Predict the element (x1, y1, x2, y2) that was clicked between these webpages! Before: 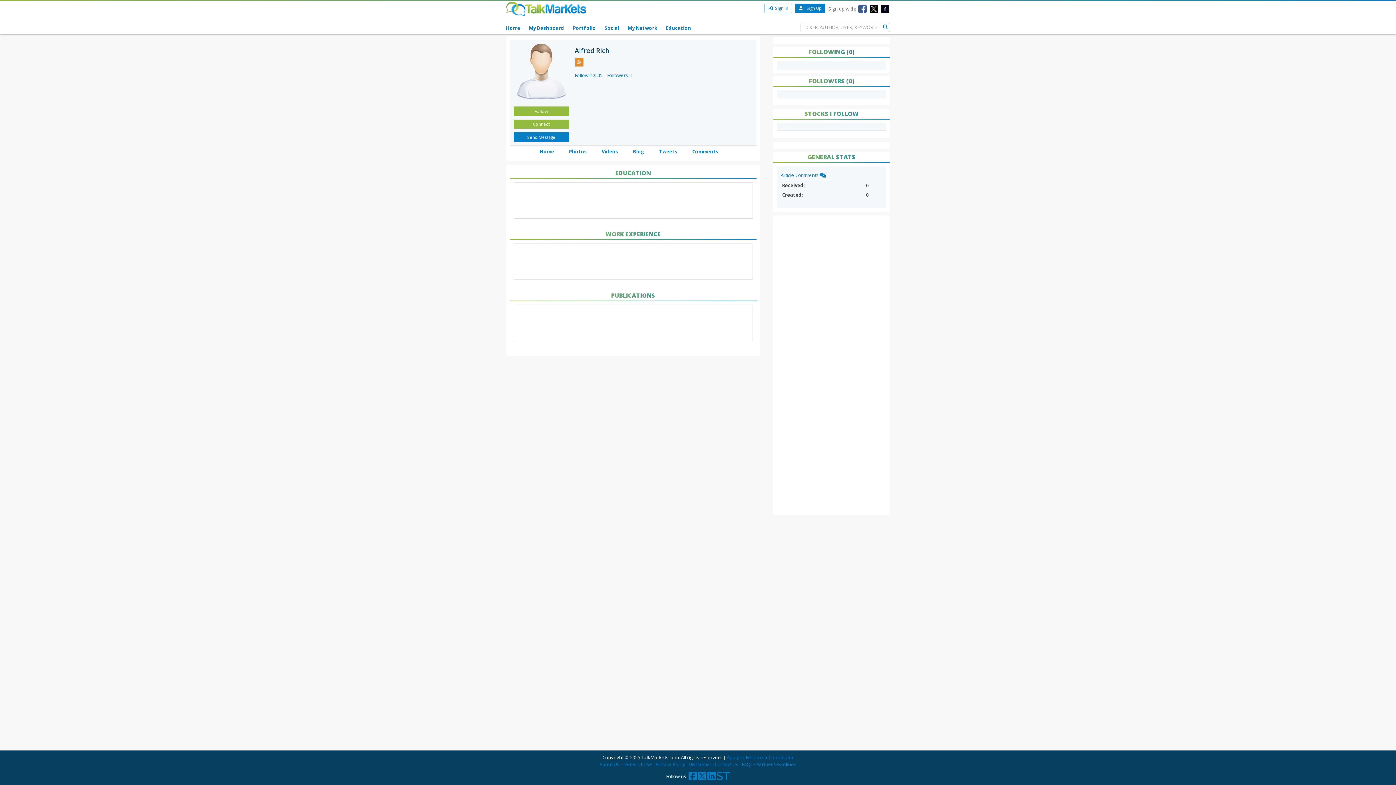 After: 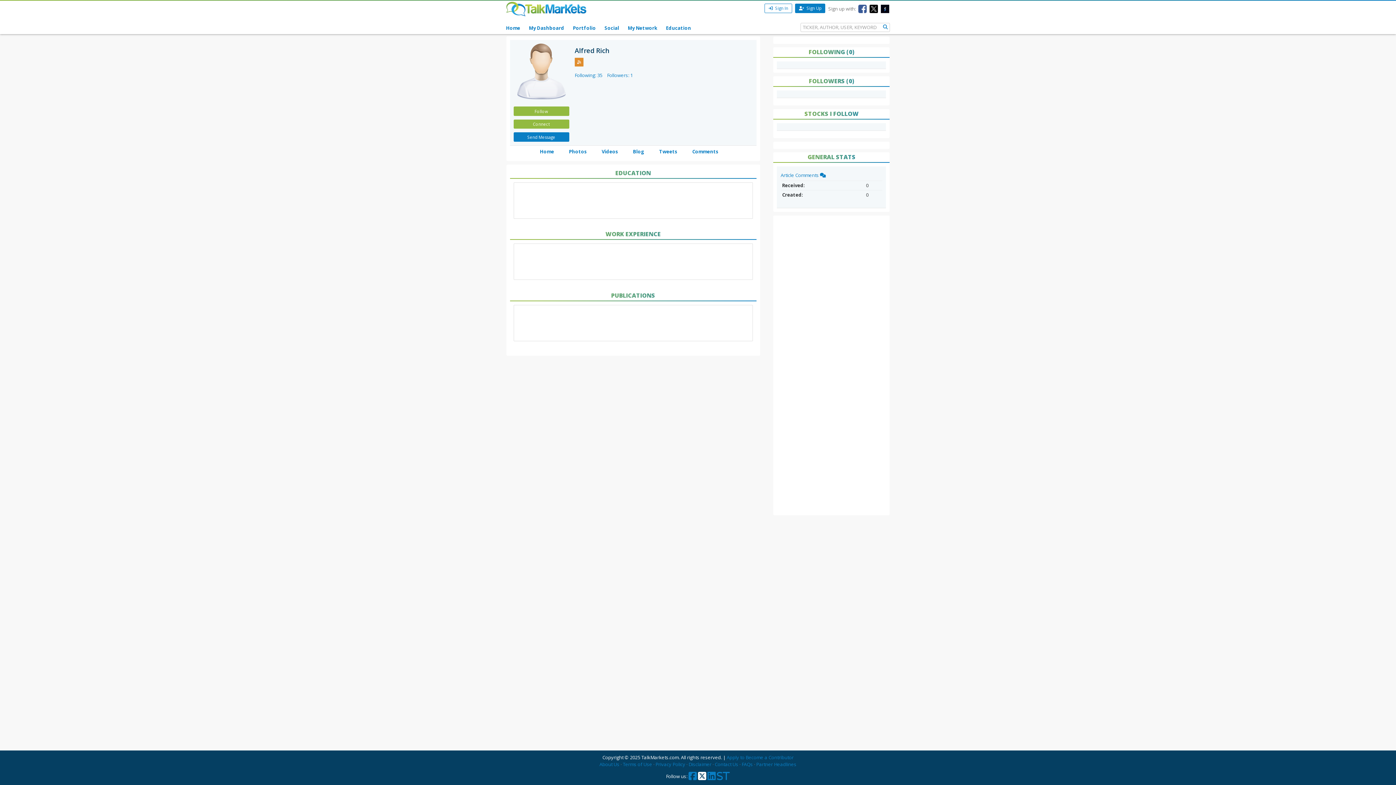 Action: bbox: (698, 774, 706, 781)